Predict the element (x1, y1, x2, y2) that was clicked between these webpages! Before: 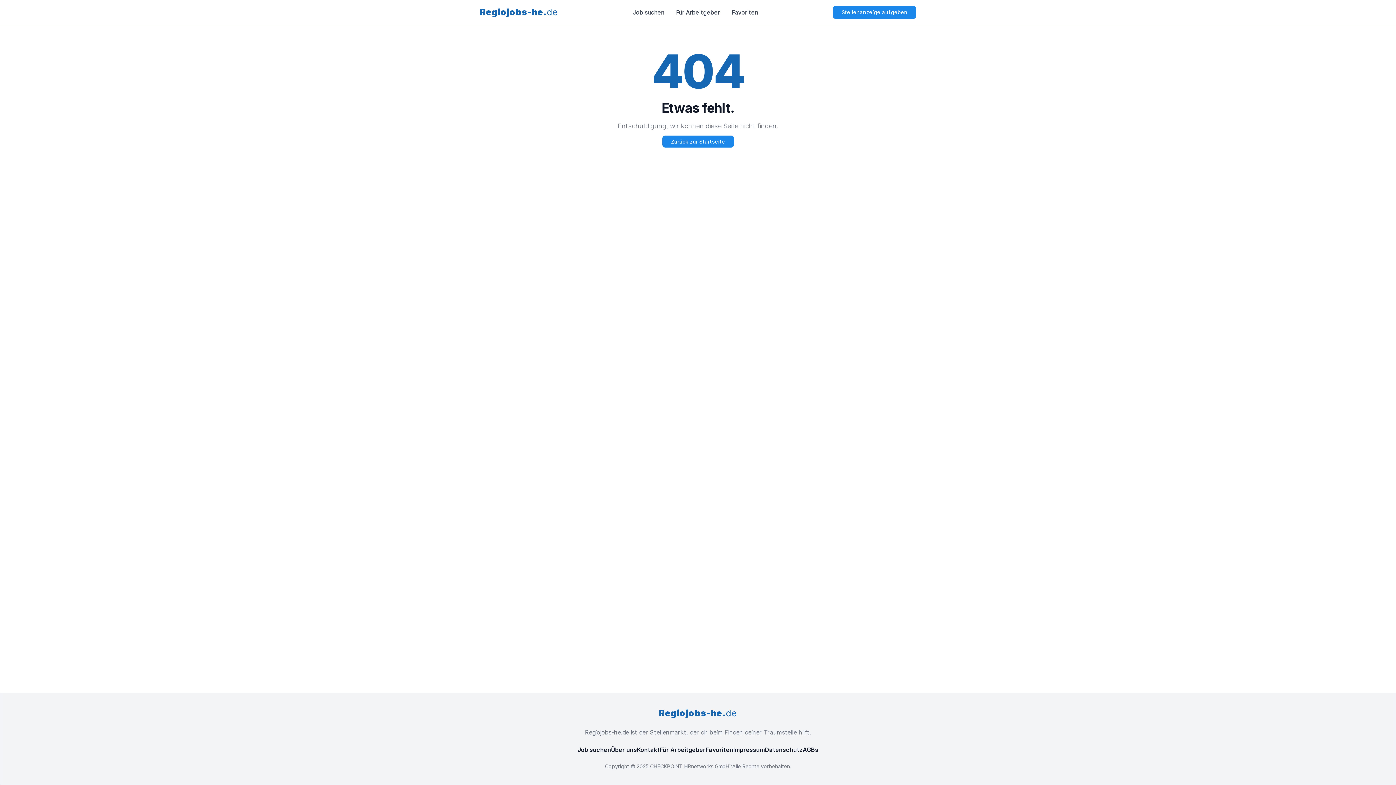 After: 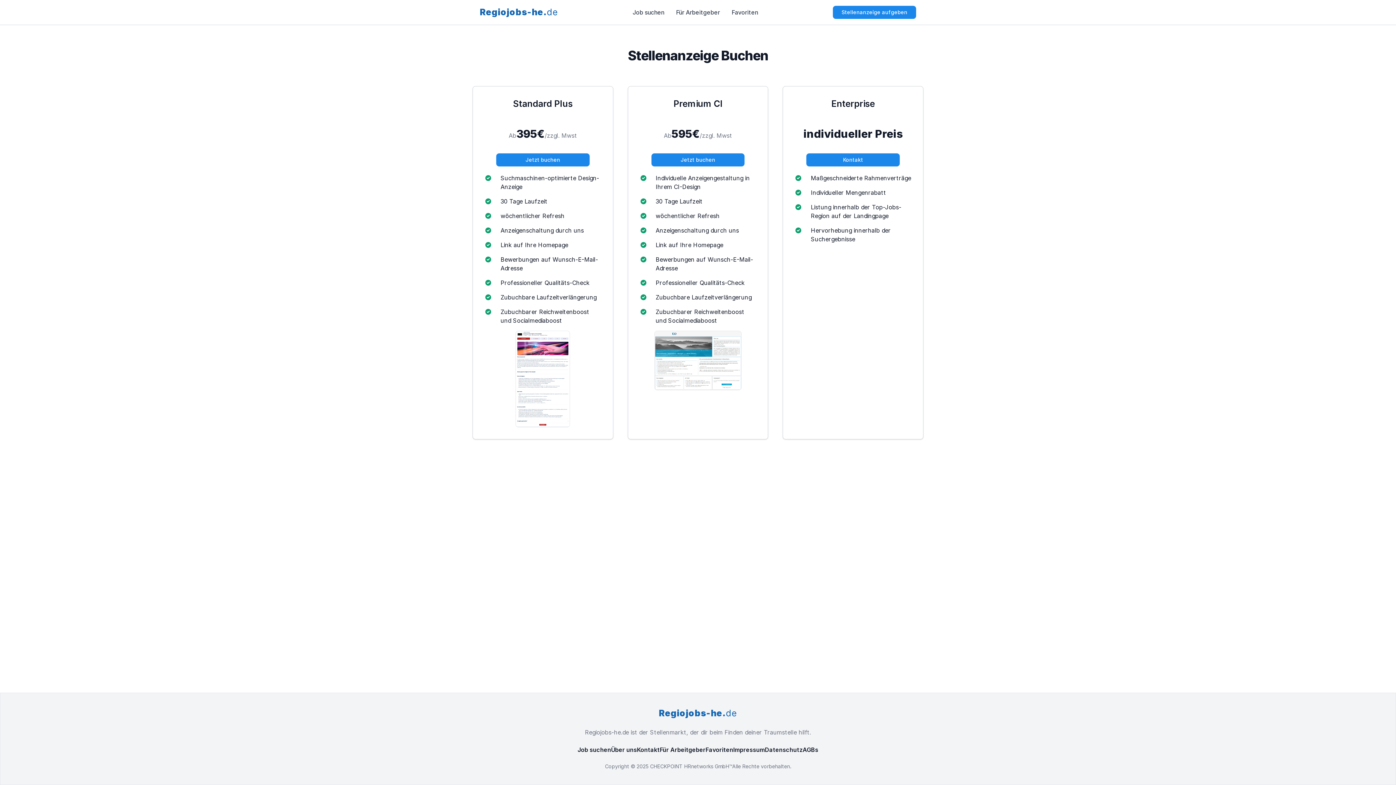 Action: bbox: (833, 5, 916, 18) label: Stellenanzeige aufgeben